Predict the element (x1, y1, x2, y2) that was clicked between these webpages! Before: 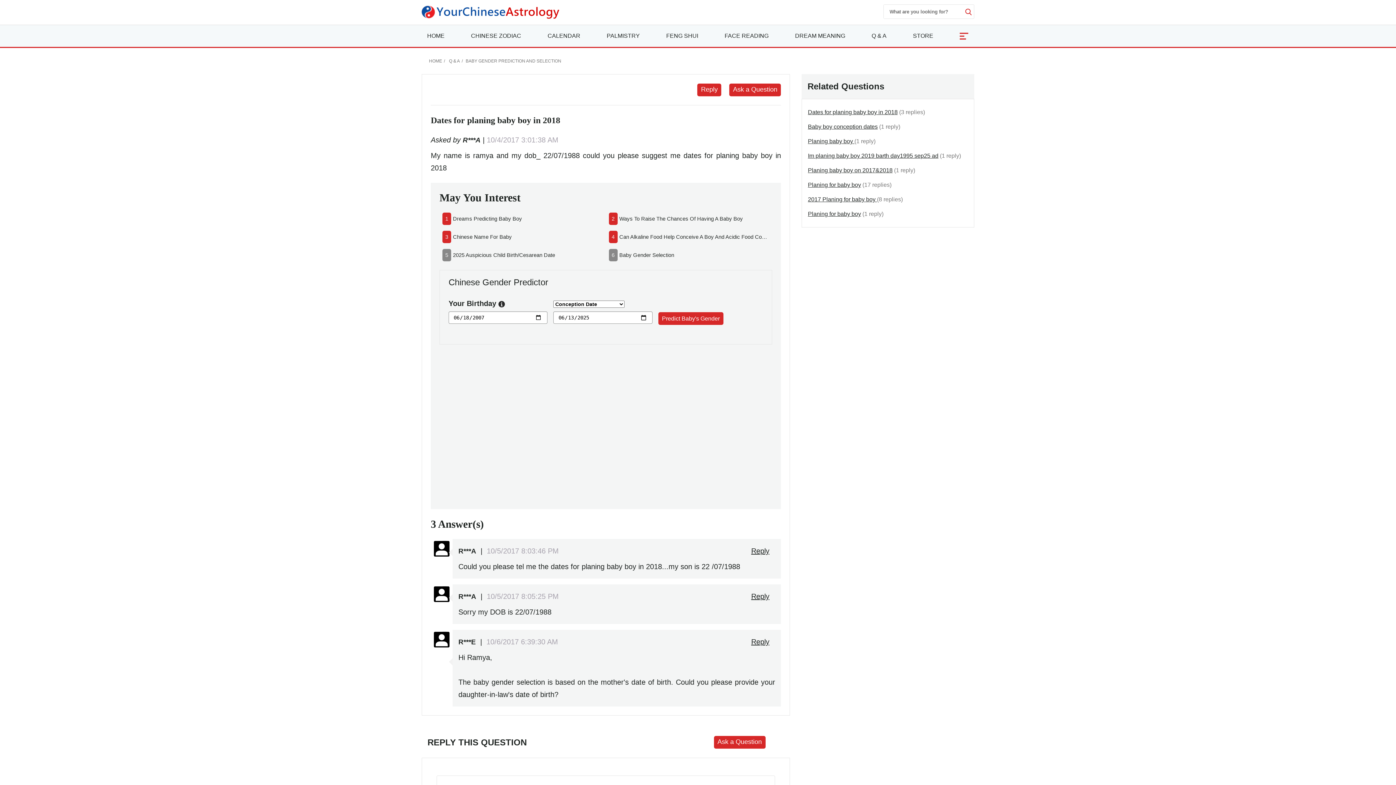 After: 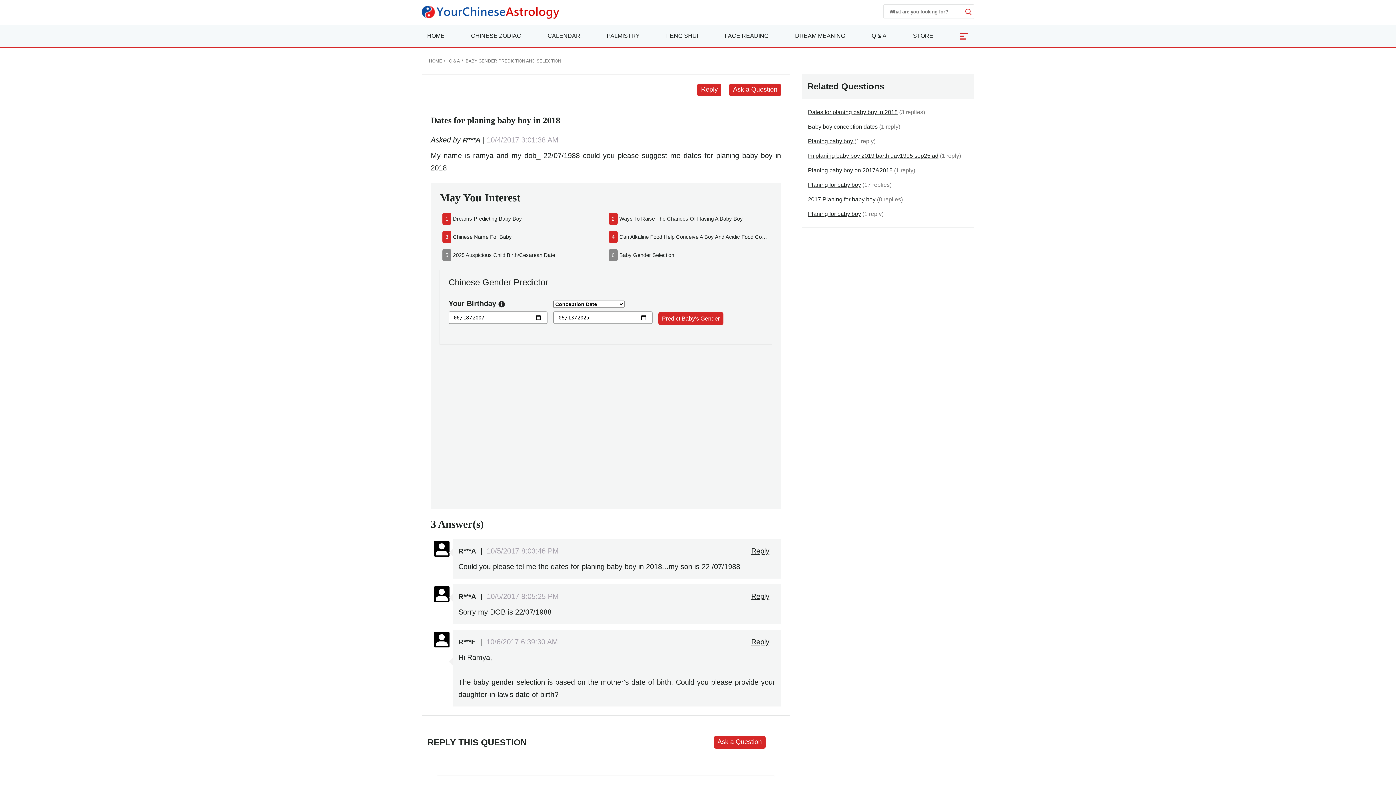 Action: label: Dates for planing baby boy in 2018 bbox: (808, 109, 897, 115)